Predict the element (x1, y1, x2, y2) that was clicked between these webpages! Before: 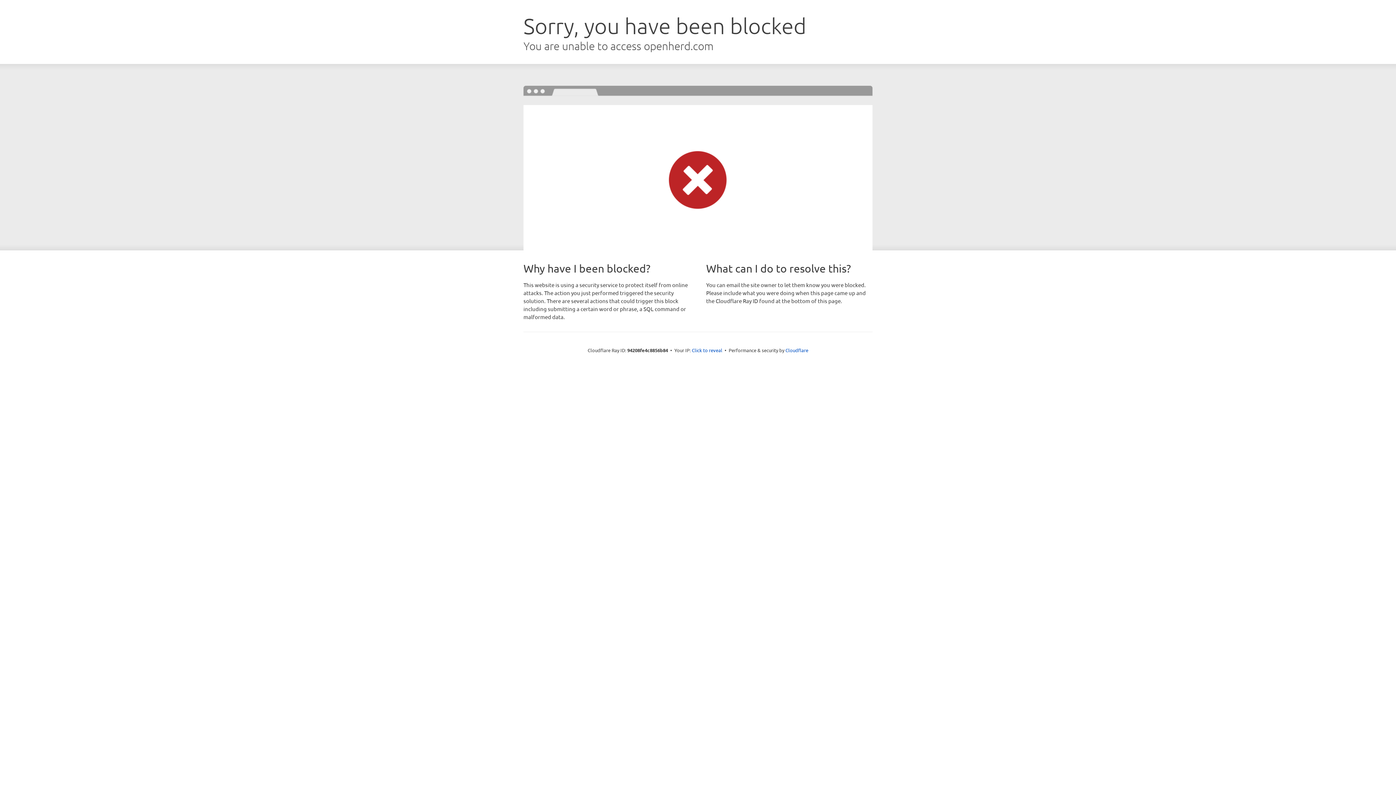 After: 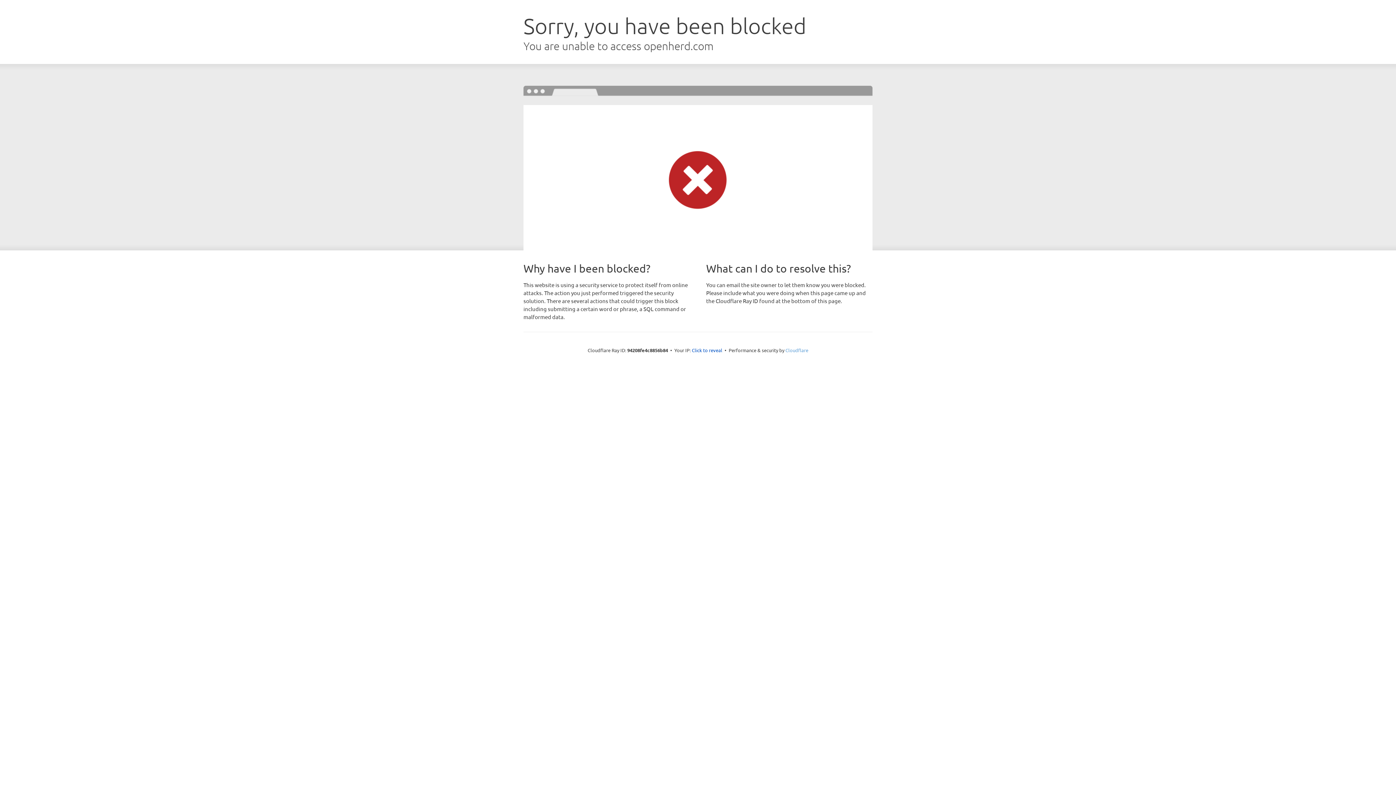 Action: label: Cloudflare bbox: (785, 347, 808, 353)